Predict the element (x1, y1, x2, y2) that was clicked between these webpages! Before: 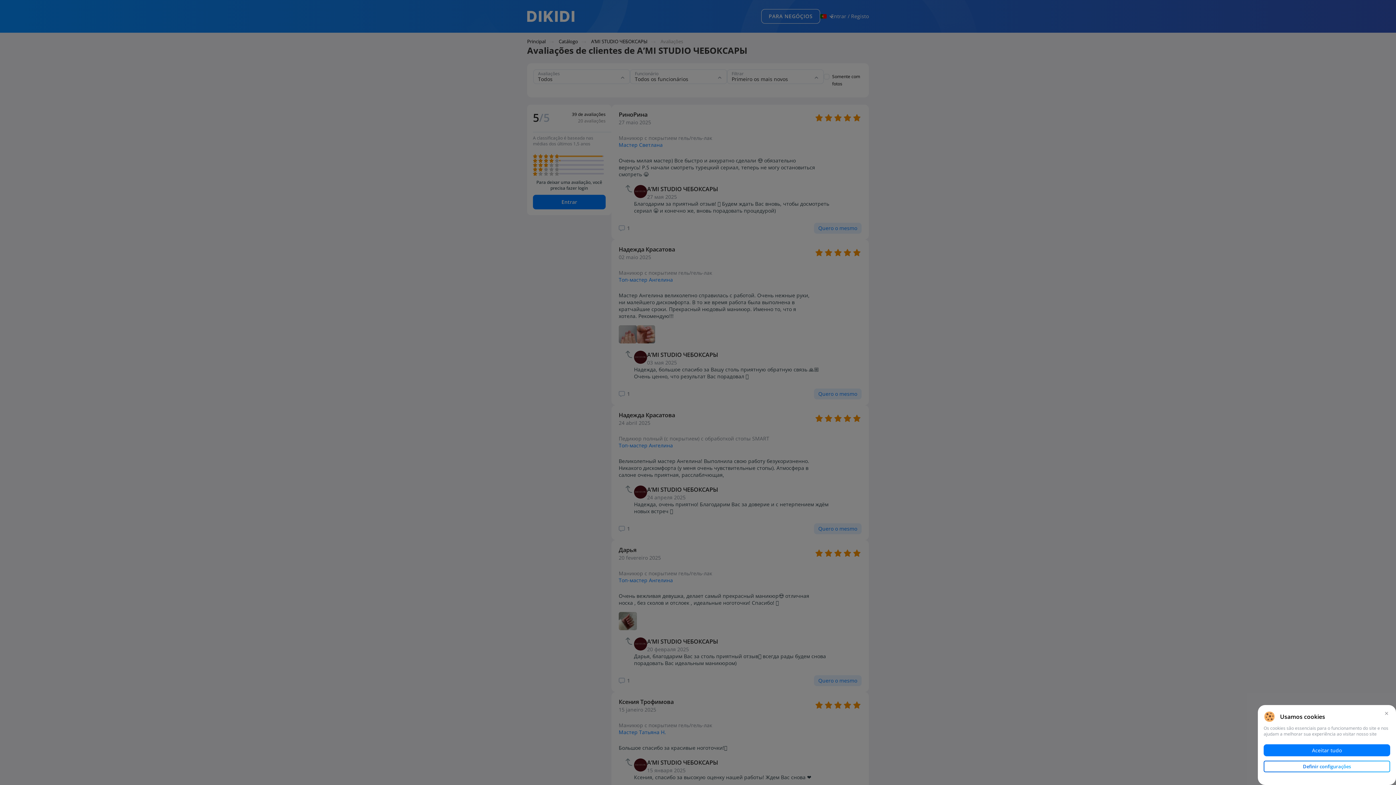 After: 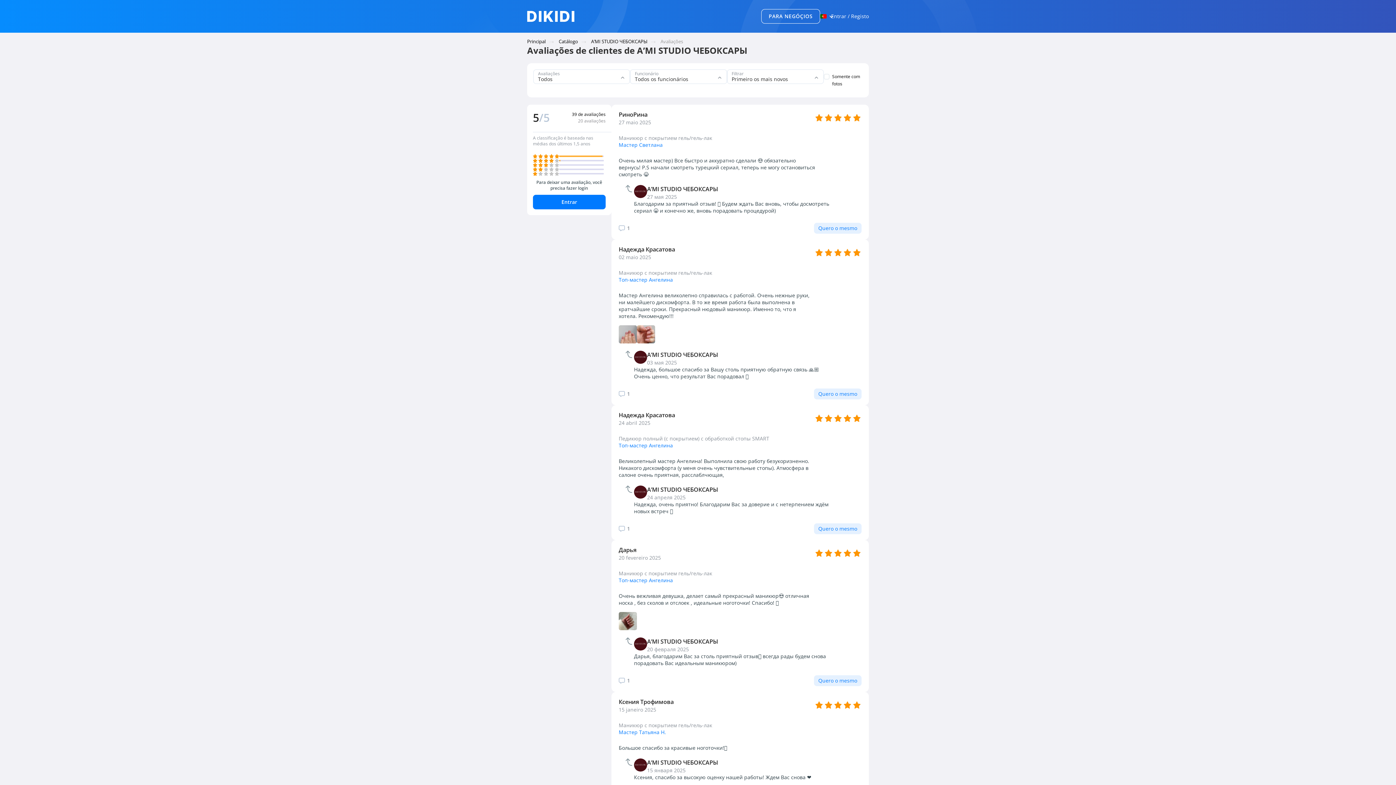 Action: bbox: (1383, 709, 1390, 717)